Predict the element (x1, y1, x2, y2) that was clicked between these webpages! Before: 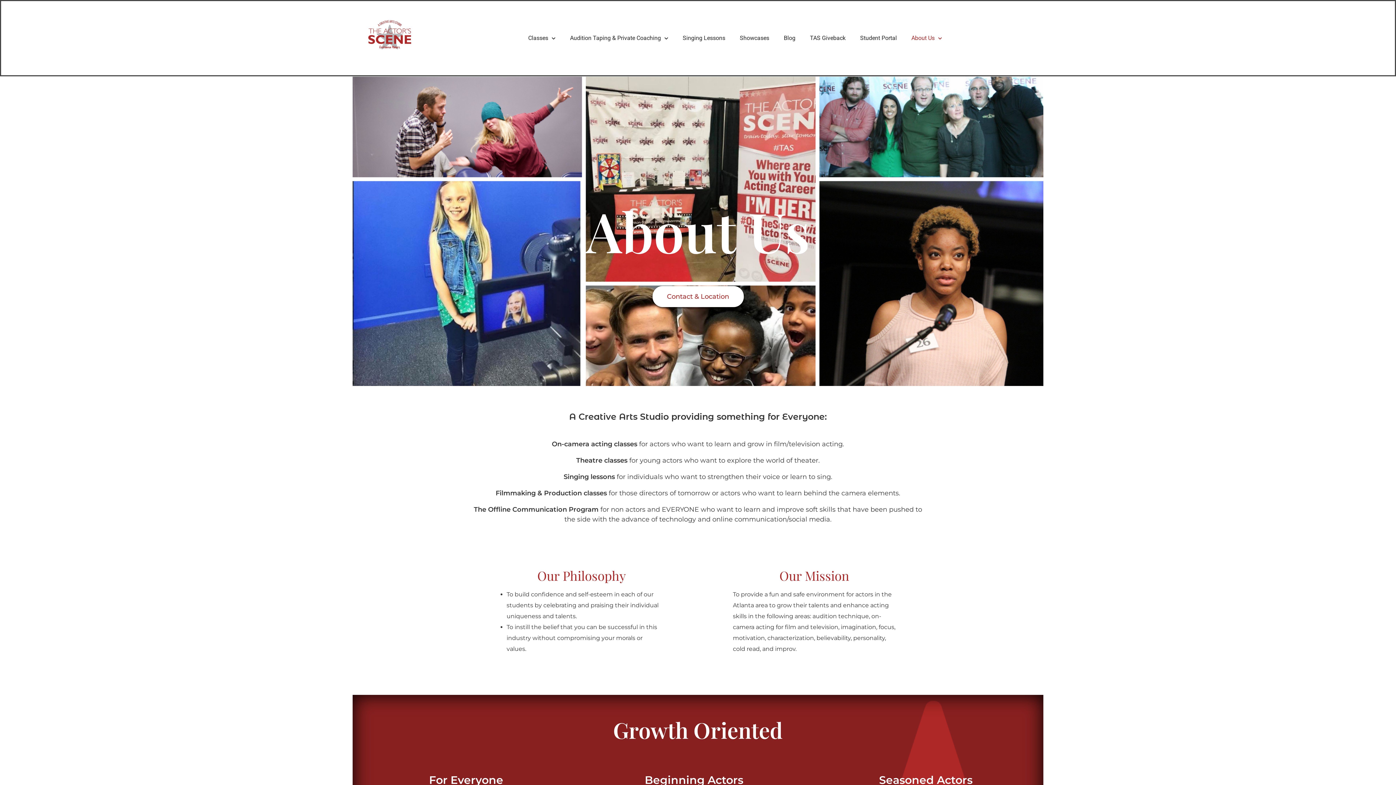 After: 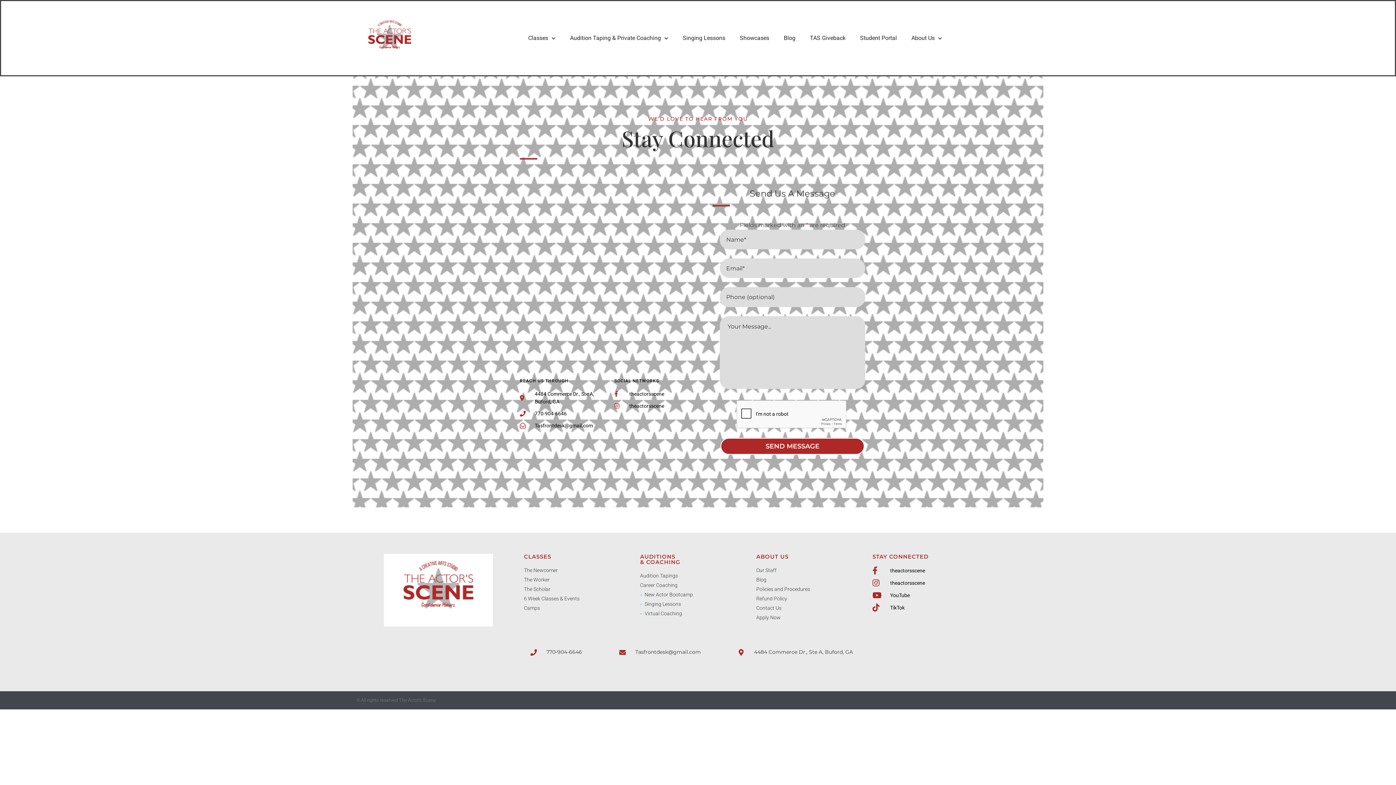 Action: bbox: (652, 286, 743, 307) label: Contact & Location